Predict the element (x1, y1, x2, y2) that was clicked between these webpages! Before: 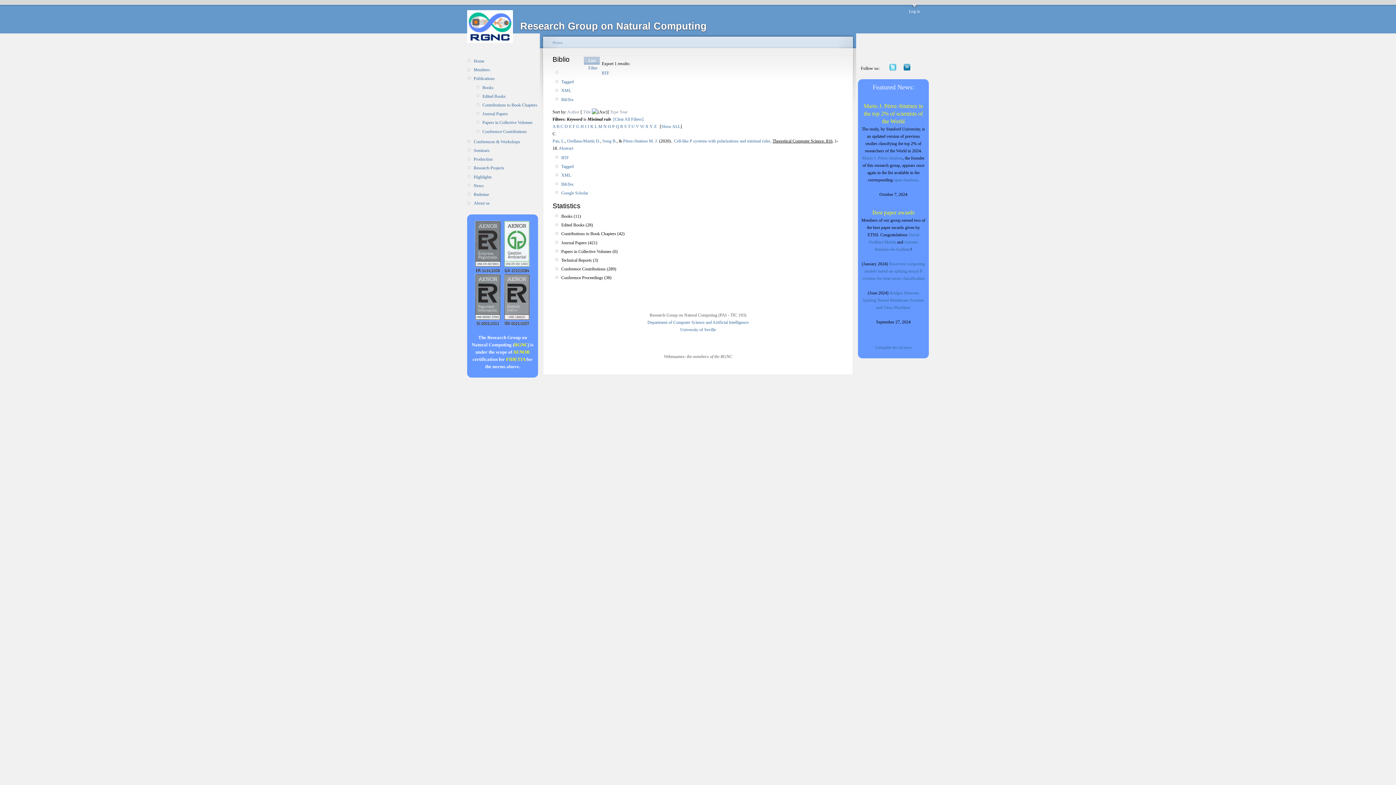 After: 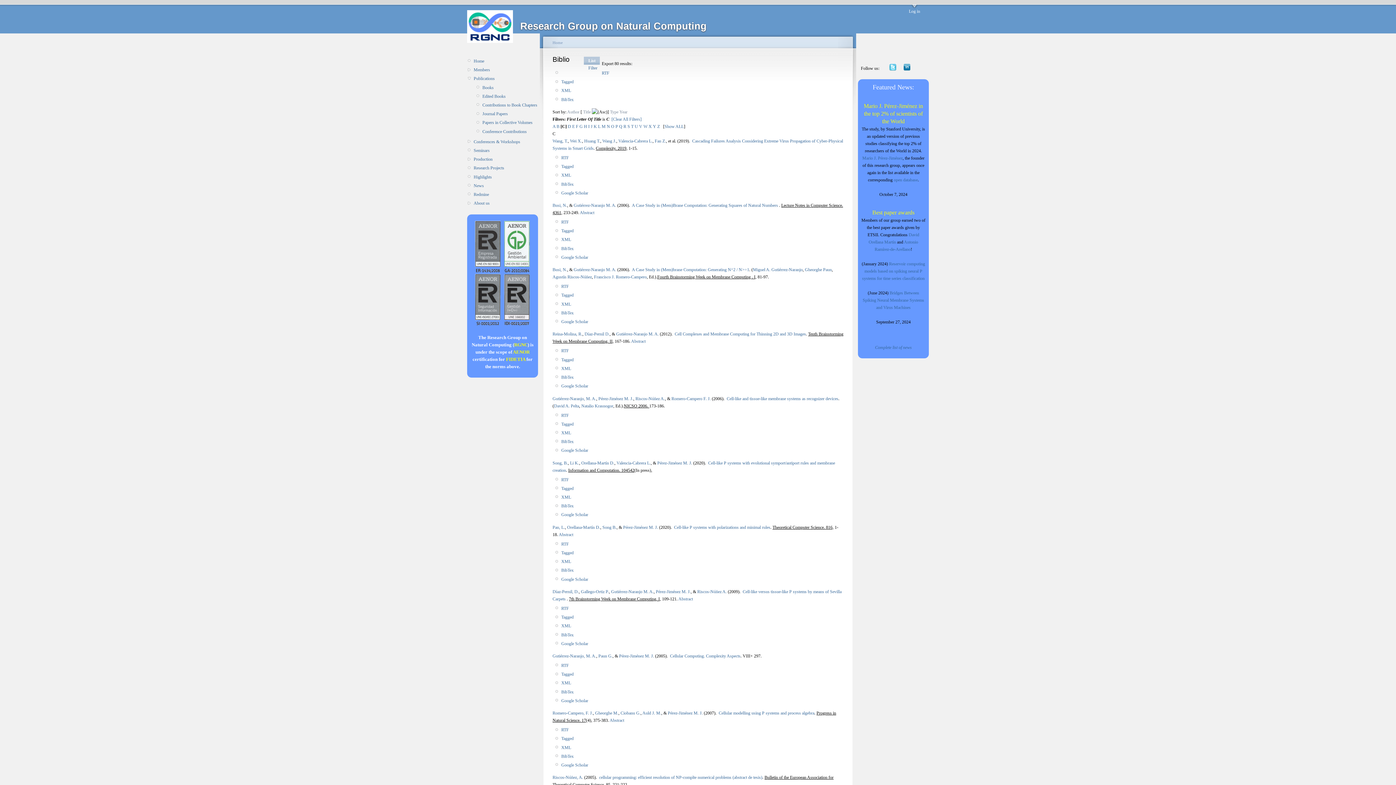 Action: label: C bbox: (560, 123, 563, 129)